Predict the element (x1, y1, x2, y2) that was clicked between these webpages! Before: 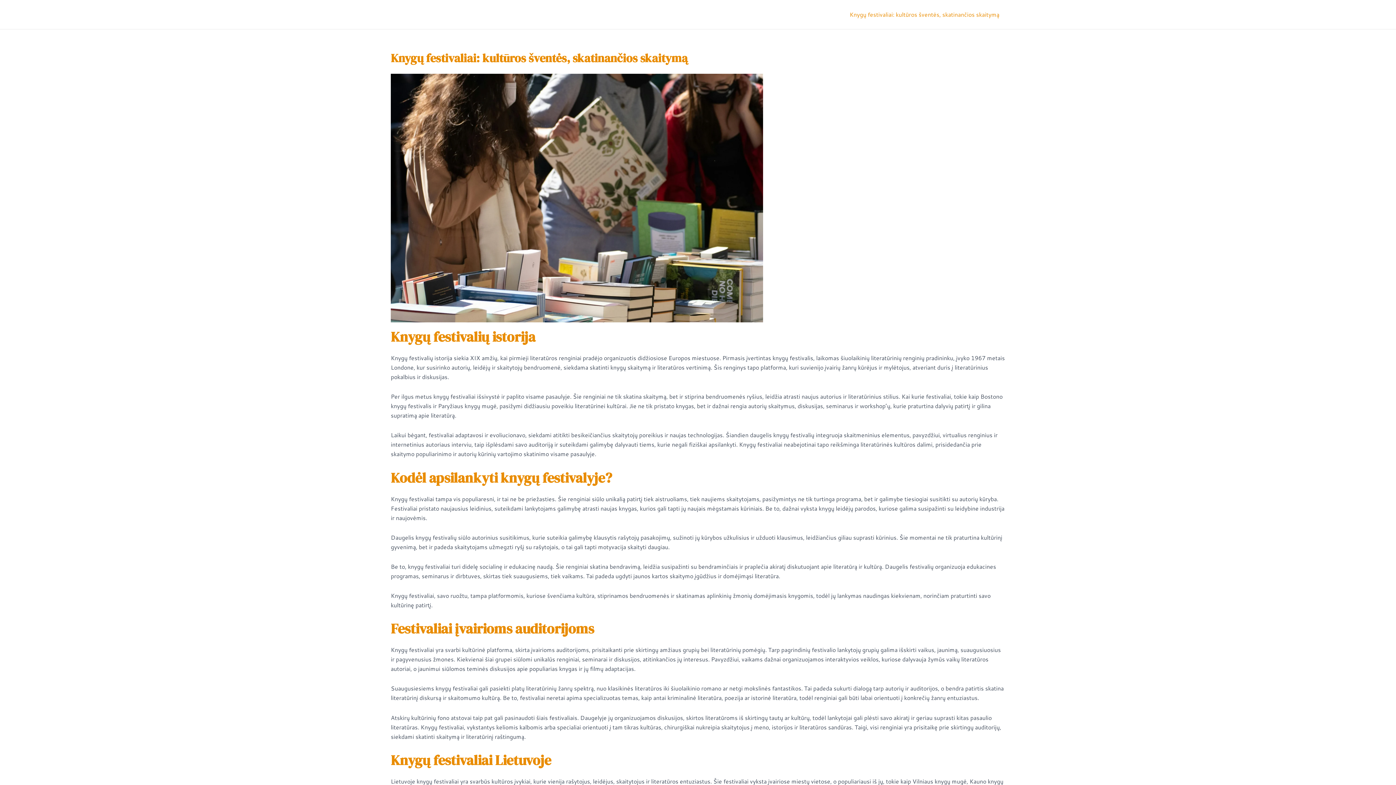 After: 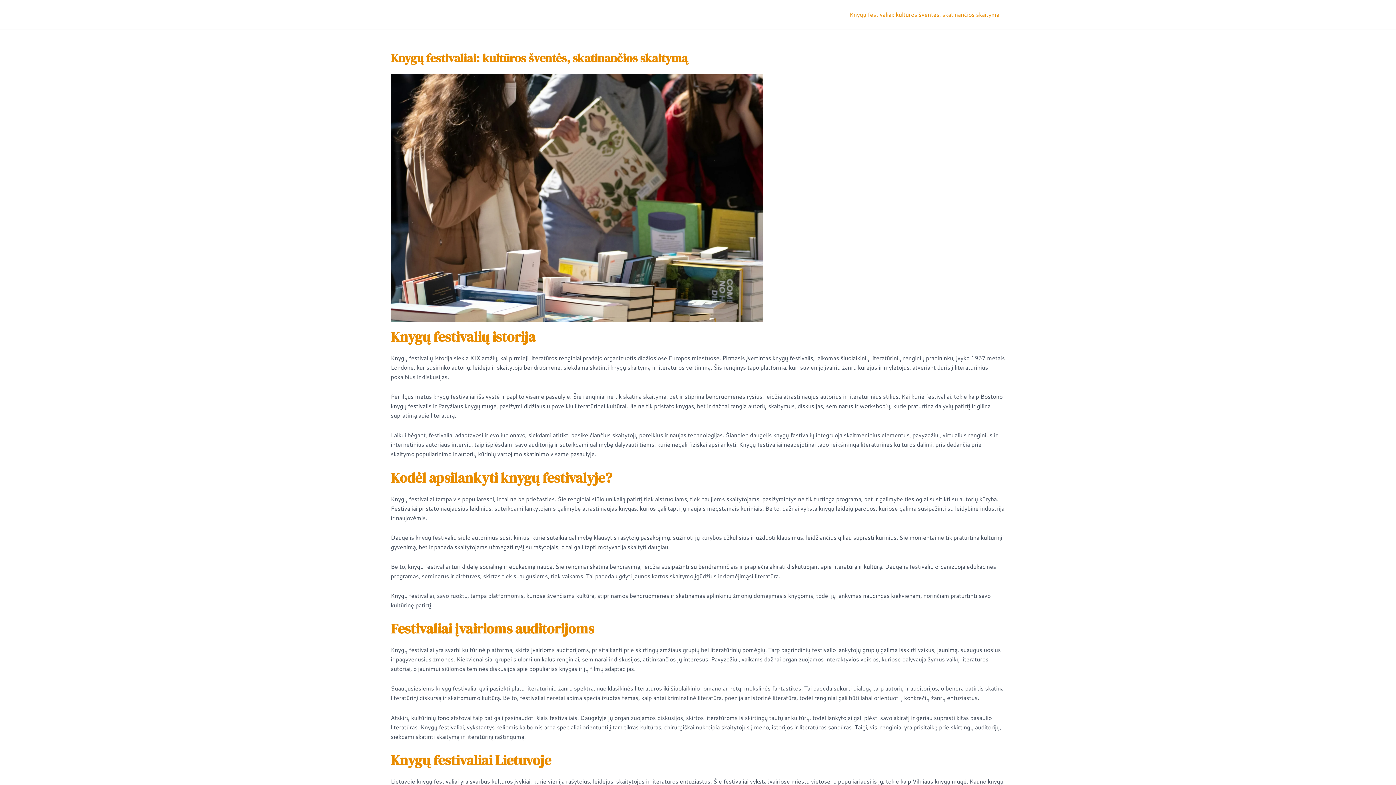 Action: label: Knygų festivaliai: kultūros šventės, skatinančios skaitymą bbox: (844, 0, 1005, 29)